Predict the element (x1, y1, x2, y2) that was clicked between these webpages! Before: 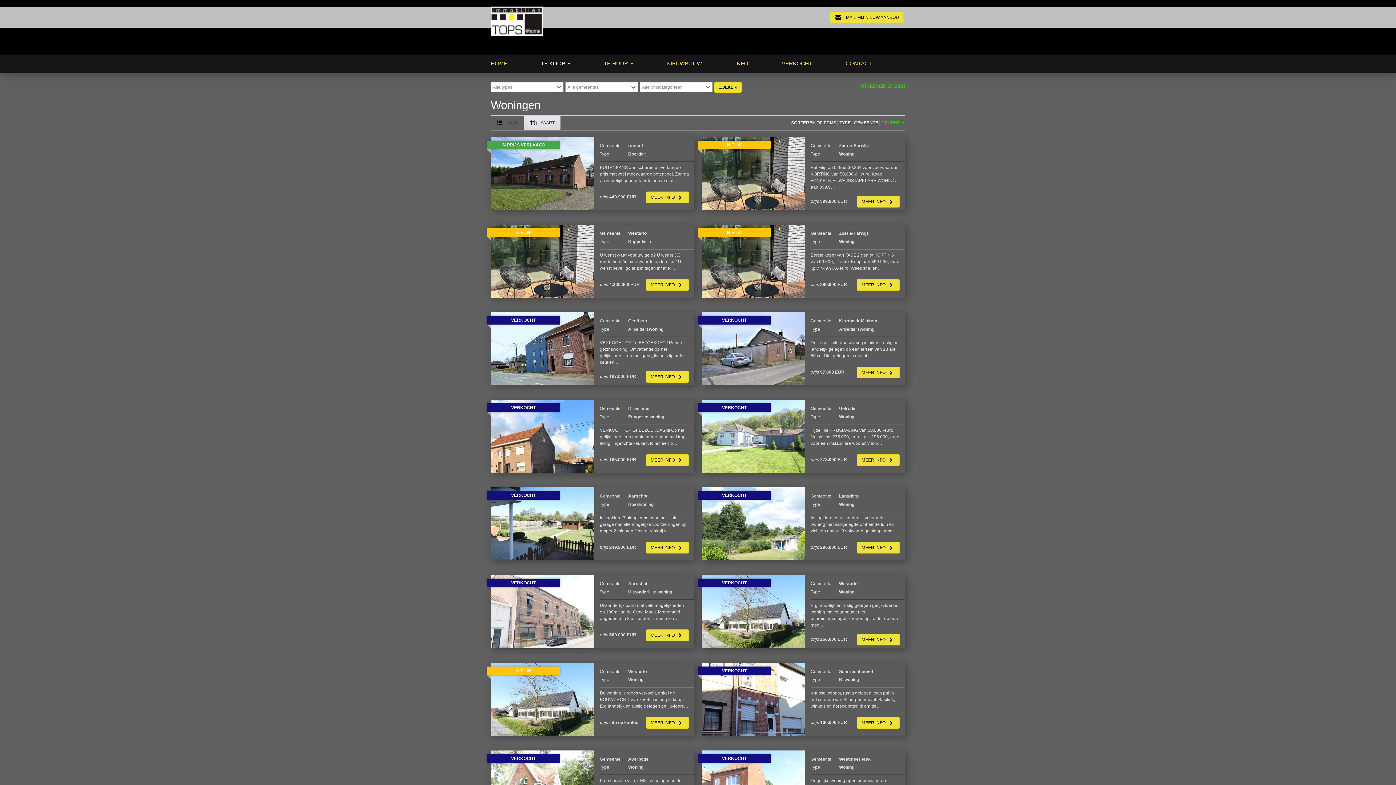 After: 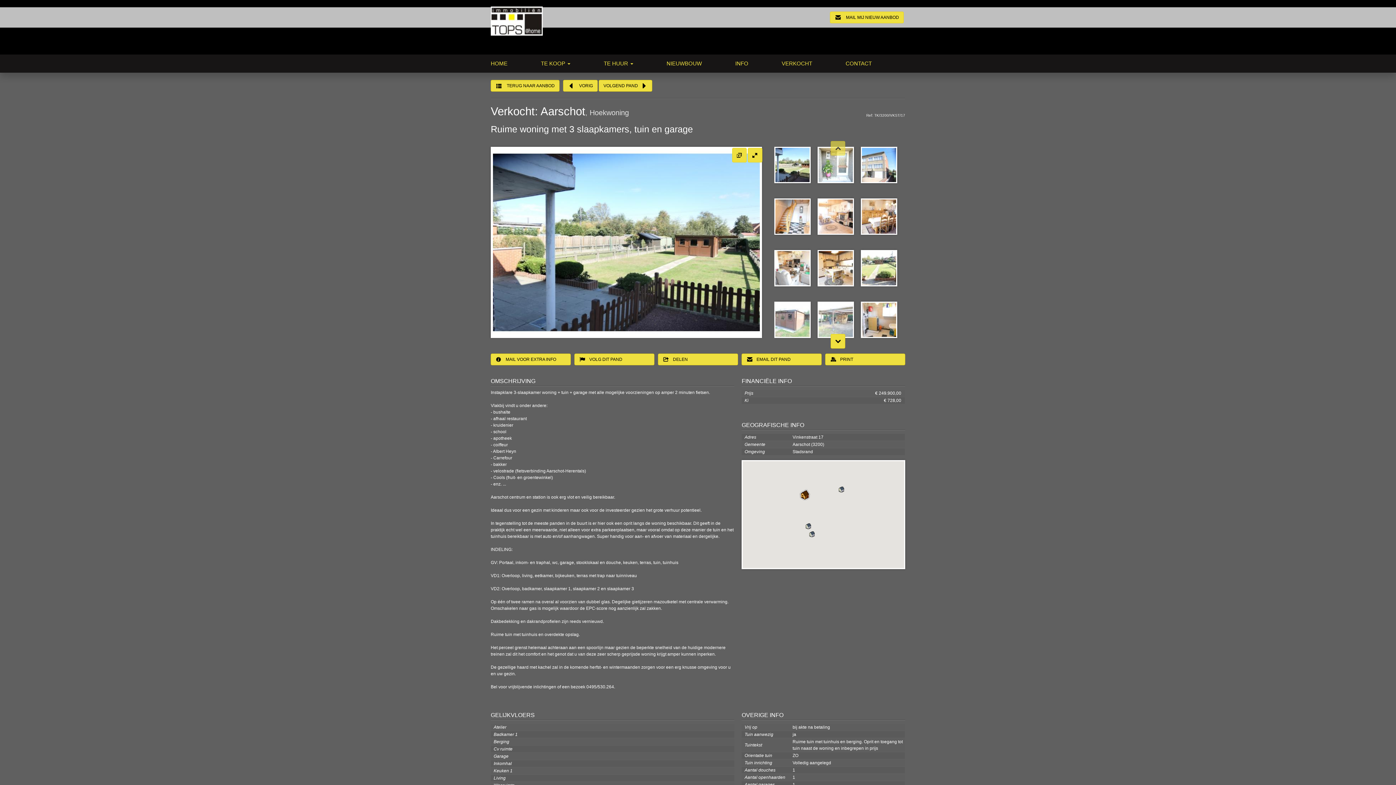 Action: bbox: (490, 521, 594, 526)